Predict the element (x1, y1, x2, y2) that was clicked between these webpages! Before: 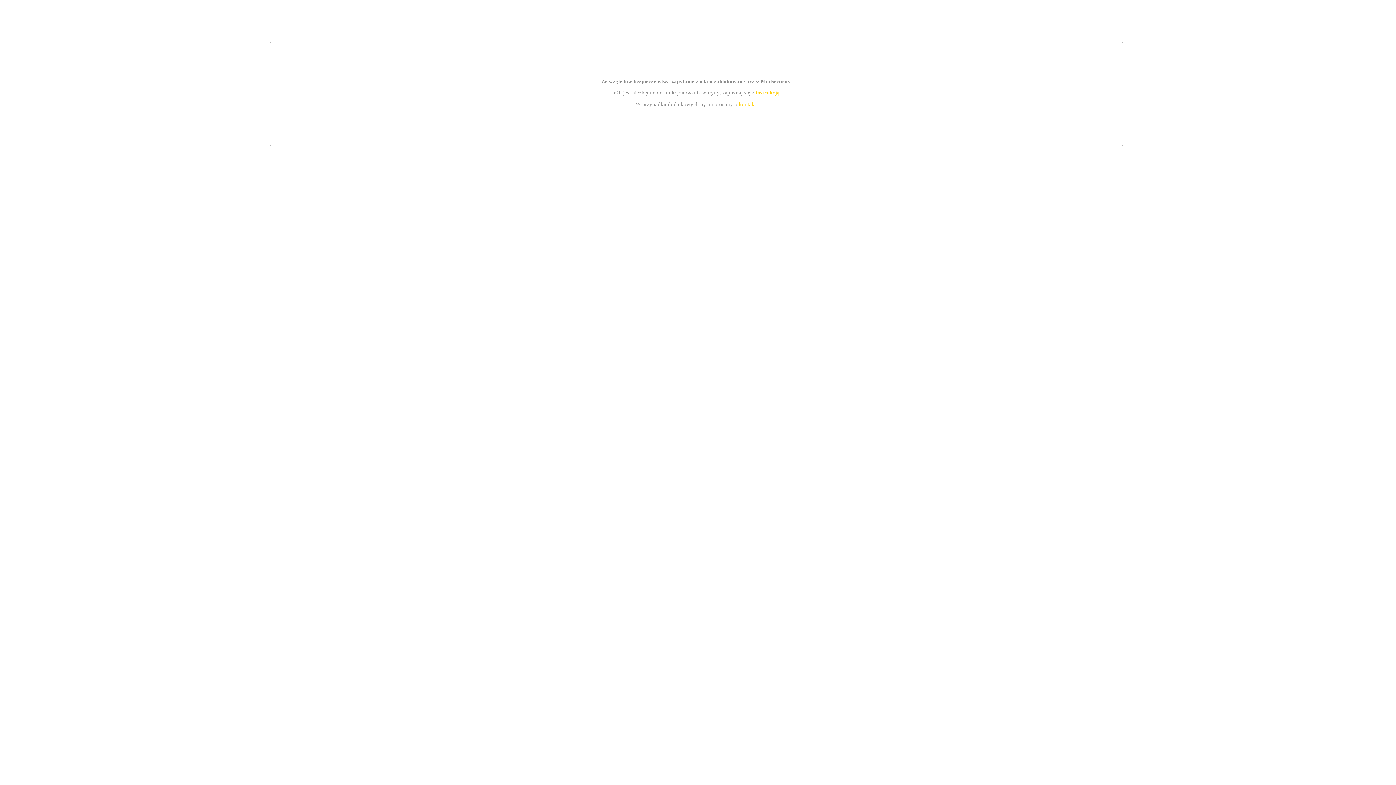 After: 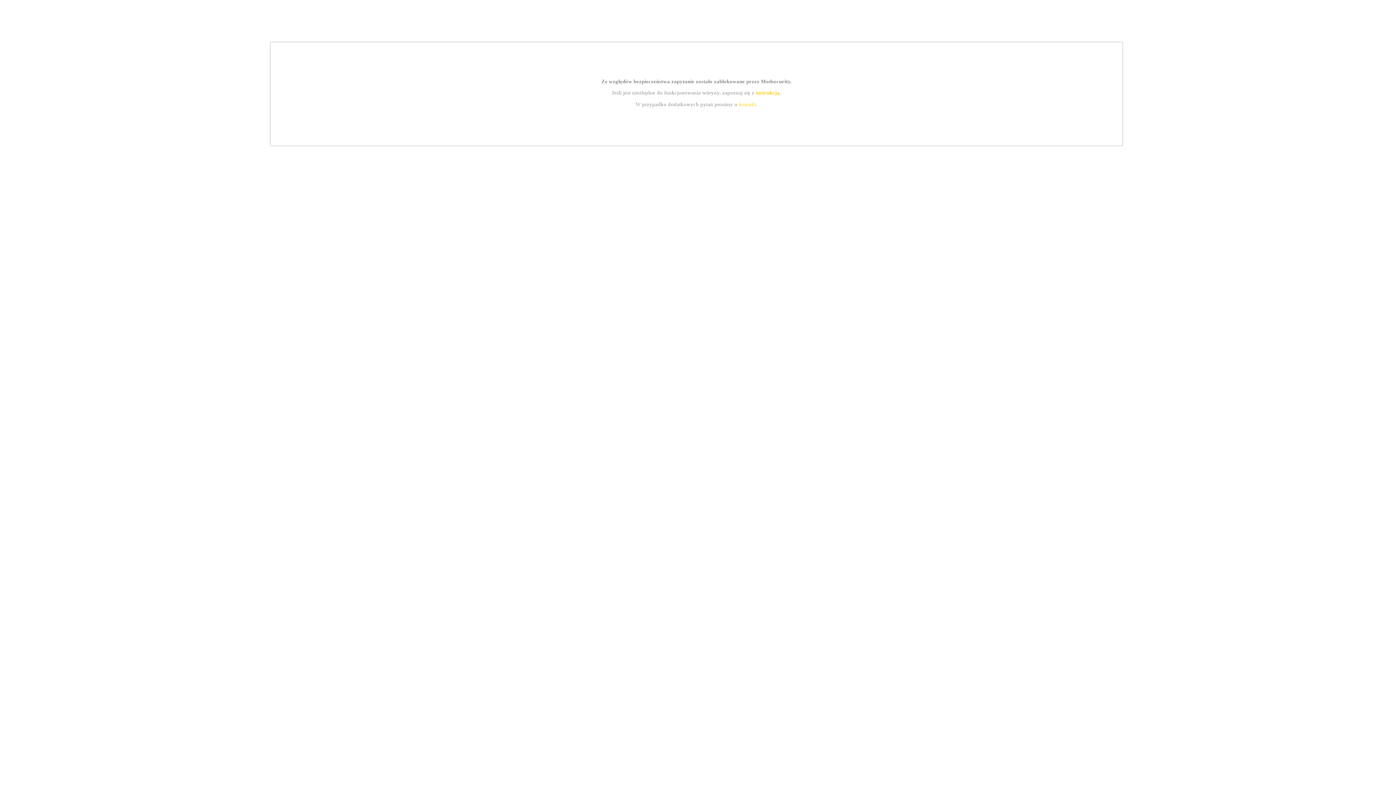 Action: label: instrukcją bbox: (755, 89, 779, 95)